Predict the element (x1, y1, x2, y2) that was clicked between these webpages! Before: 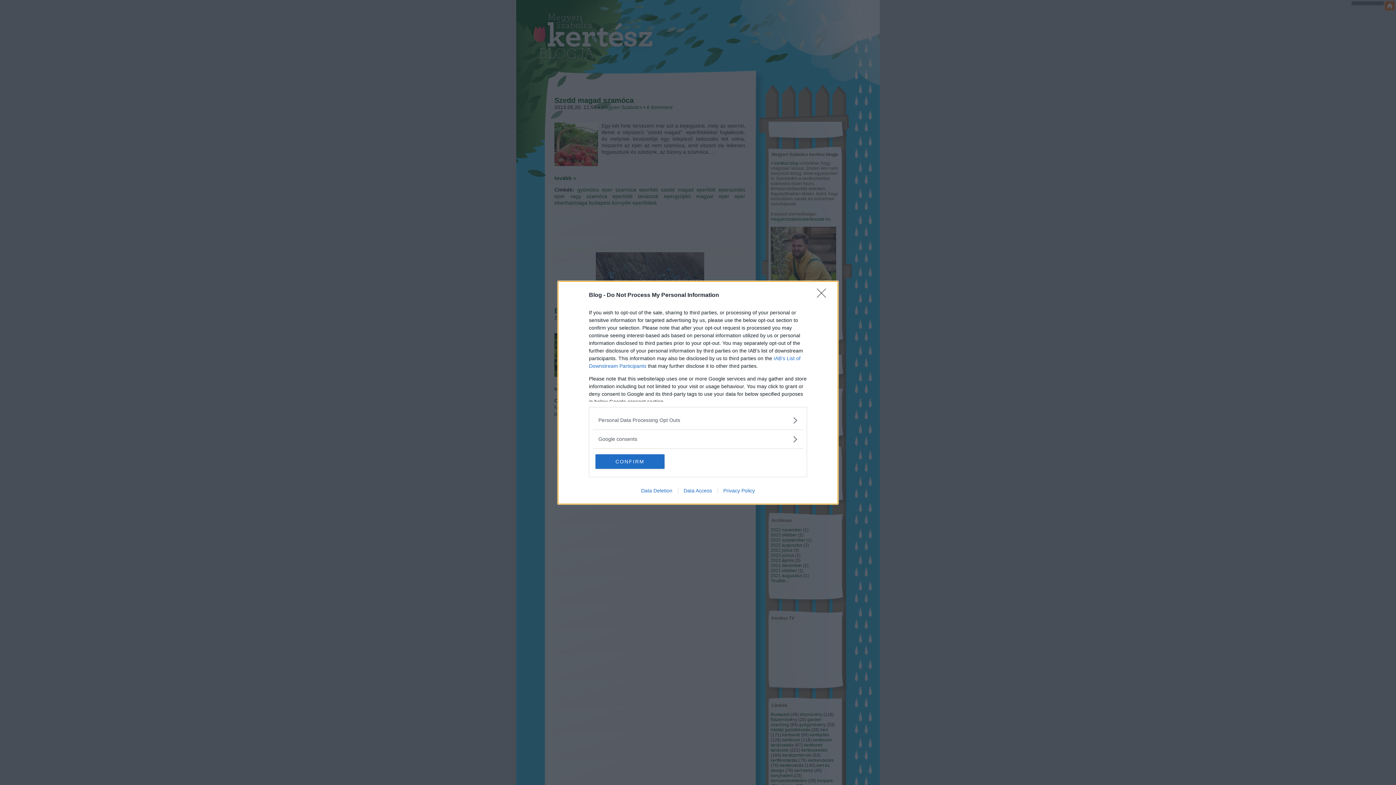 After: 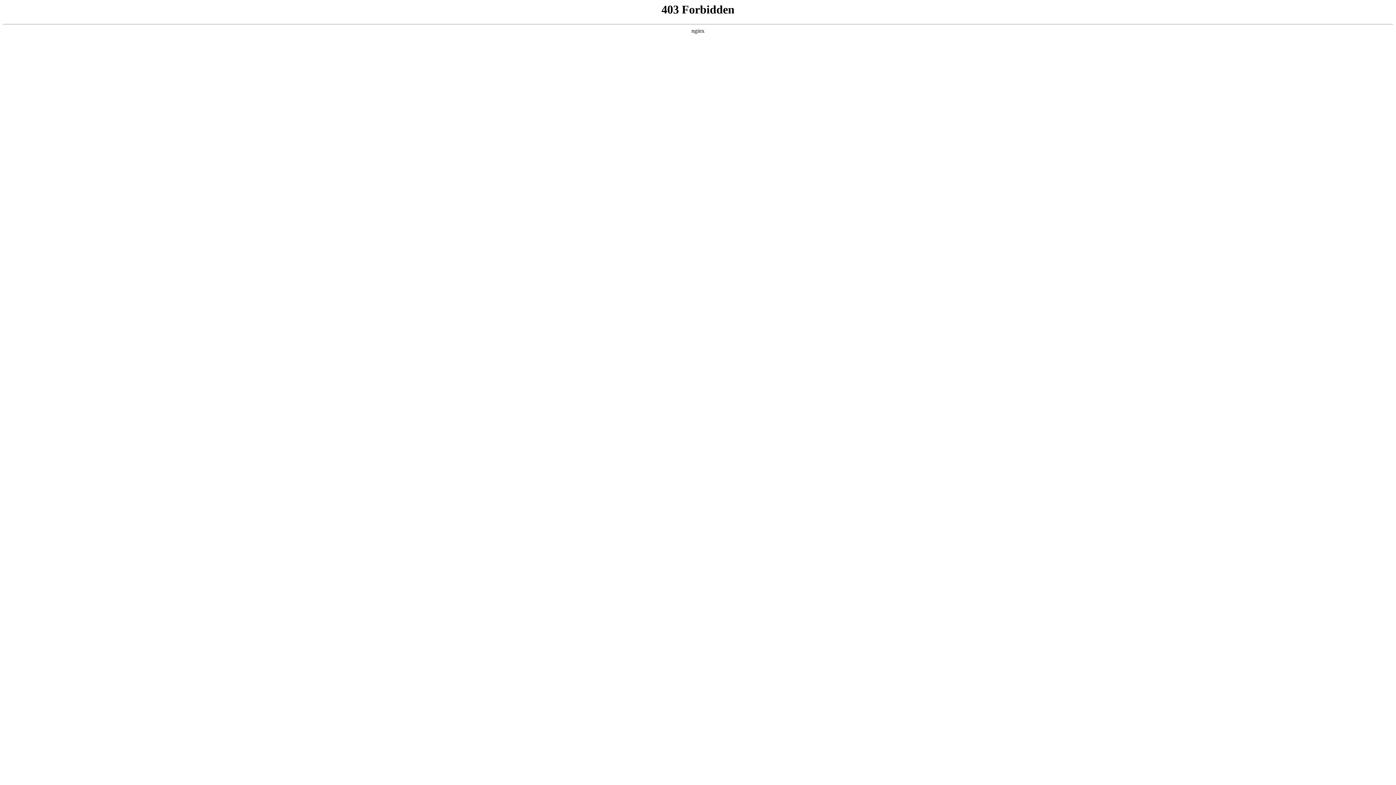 Action: bbox: (717, 487, 760, 493) label: Privacy Policy